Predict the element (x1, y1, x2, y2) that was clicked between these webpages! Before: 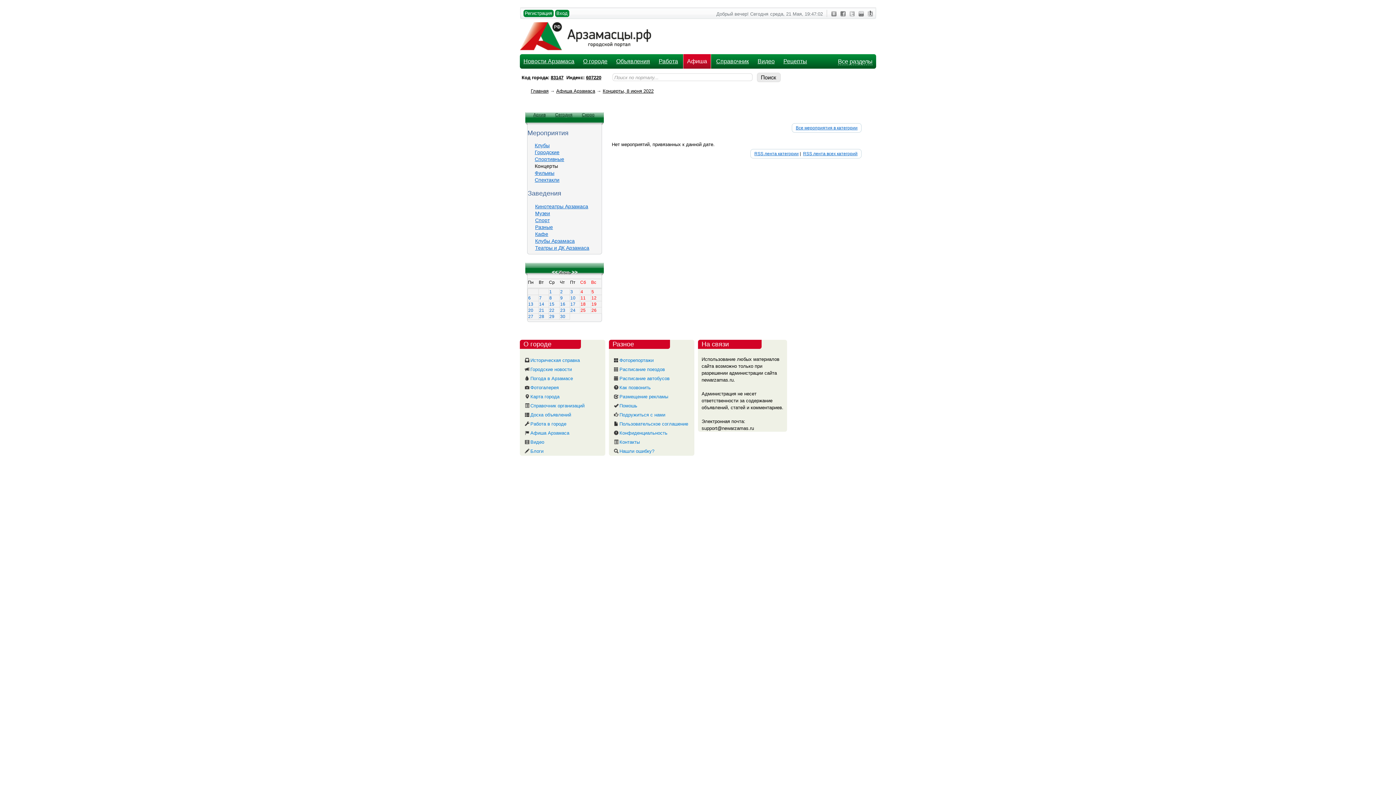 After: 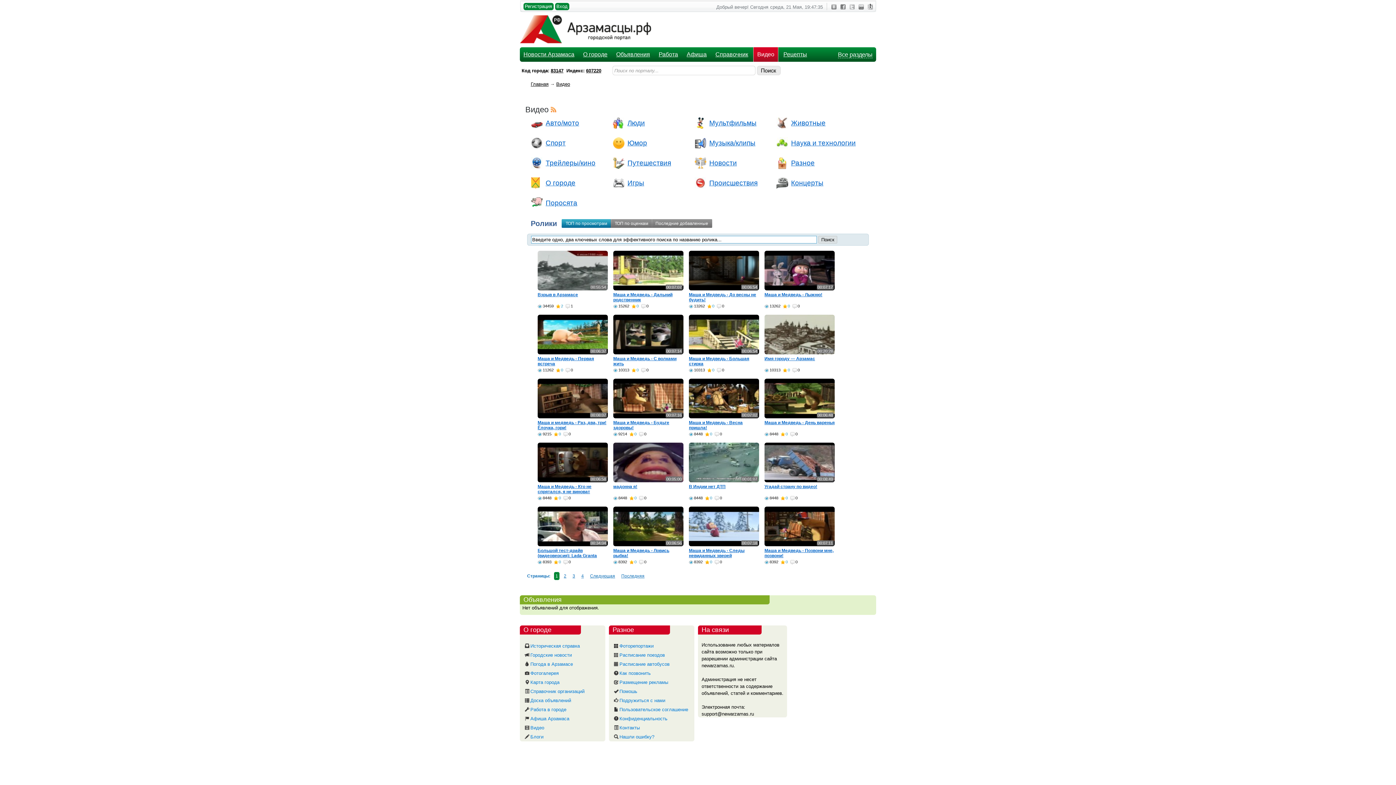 Action: bbox: (523, 437, 601, 446) label: Видео